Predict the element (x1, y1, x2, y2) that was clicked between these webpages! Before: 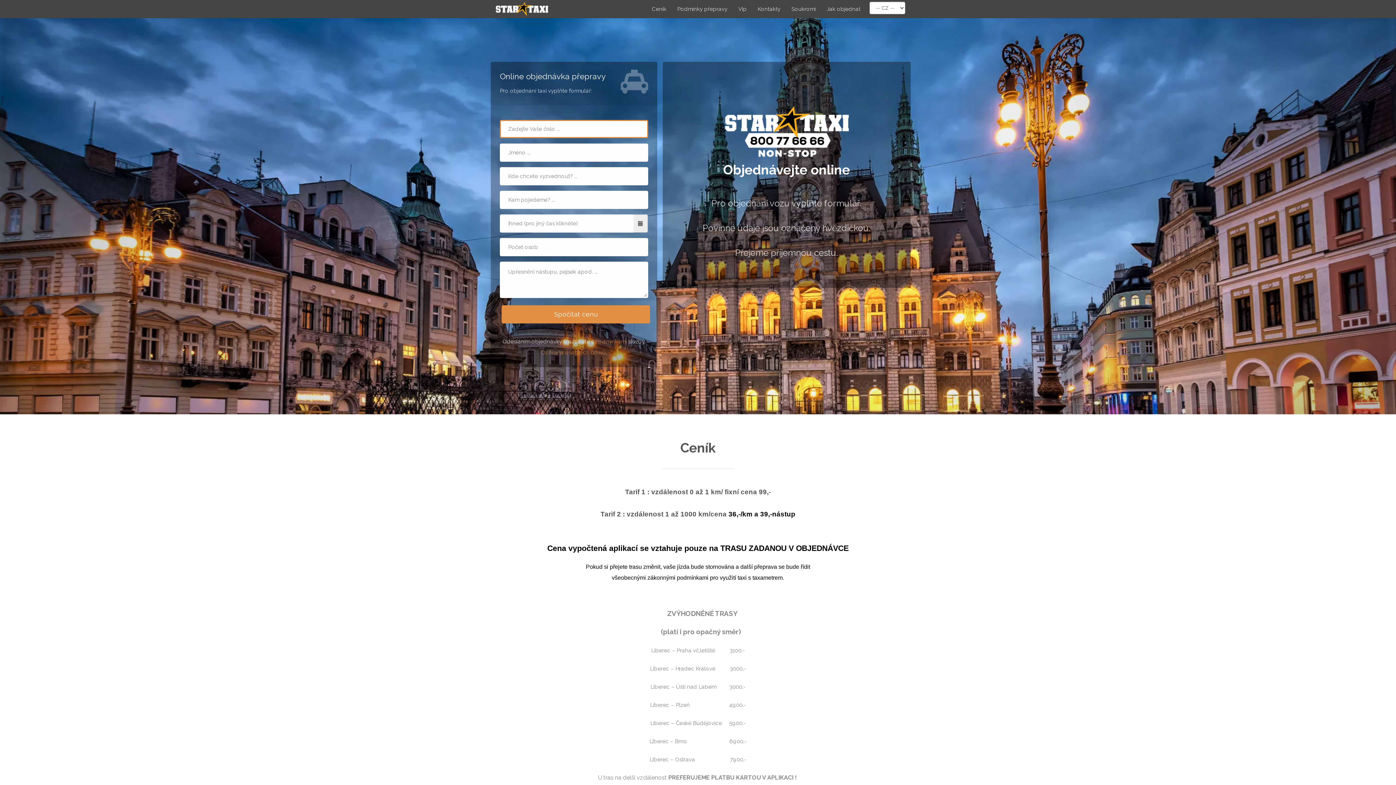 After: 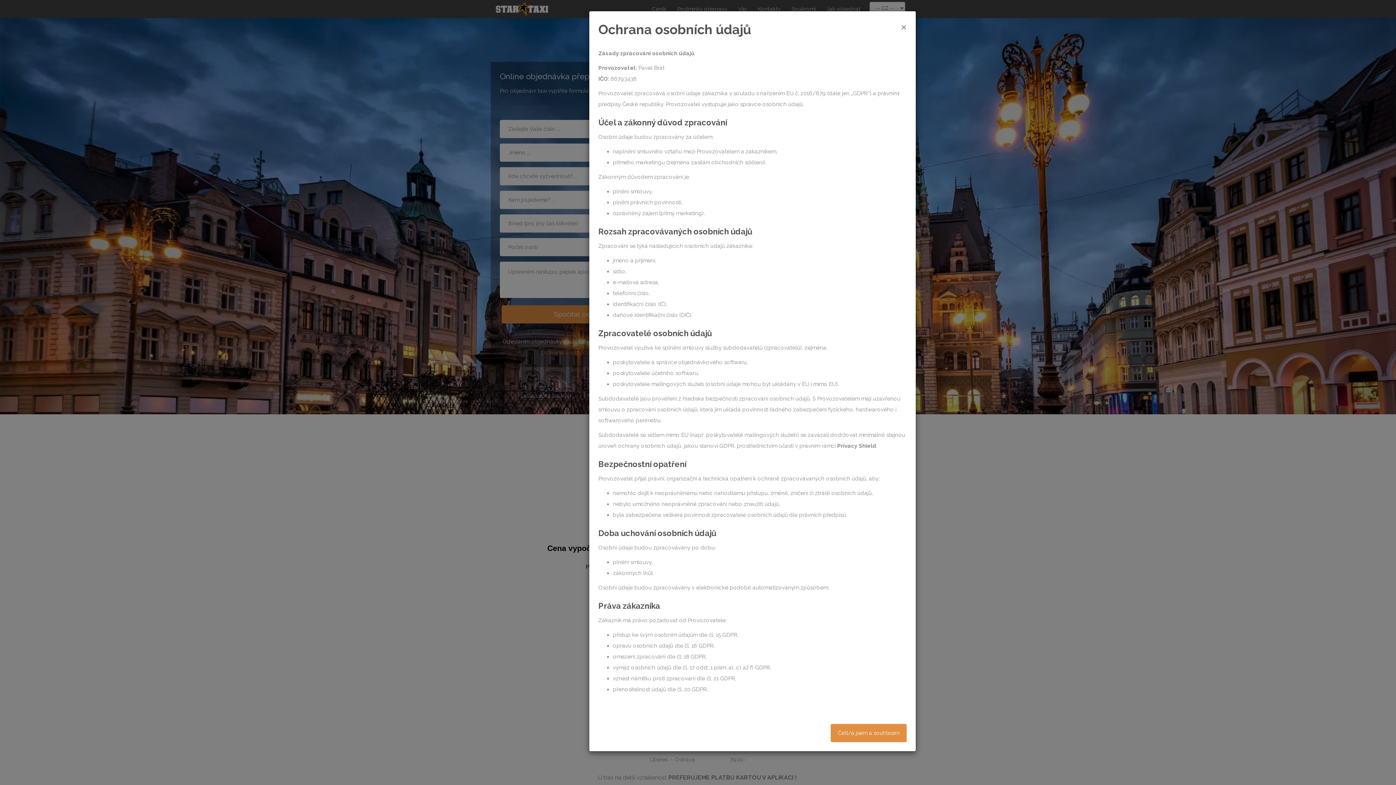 Action: bbox: (786, 0, 821, 18) label: Soukromí